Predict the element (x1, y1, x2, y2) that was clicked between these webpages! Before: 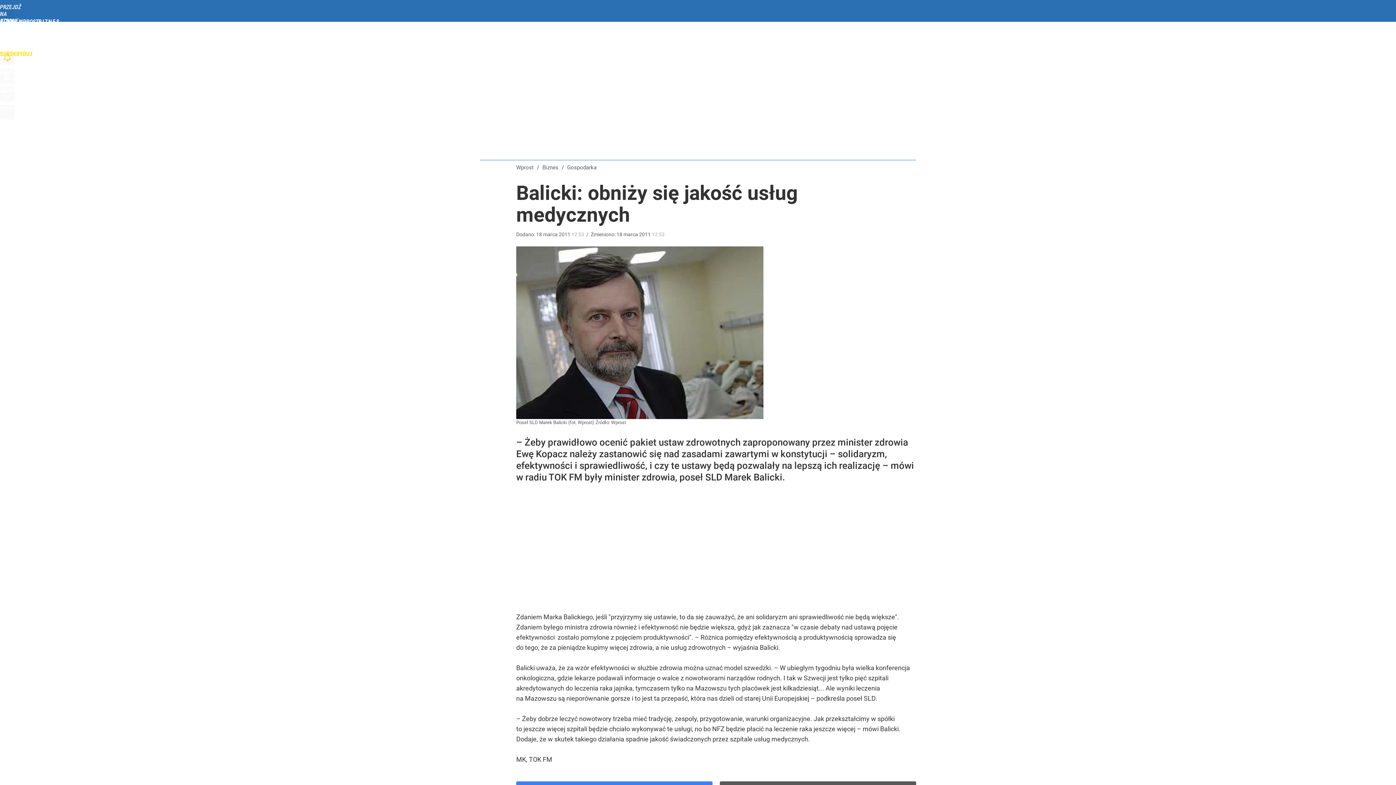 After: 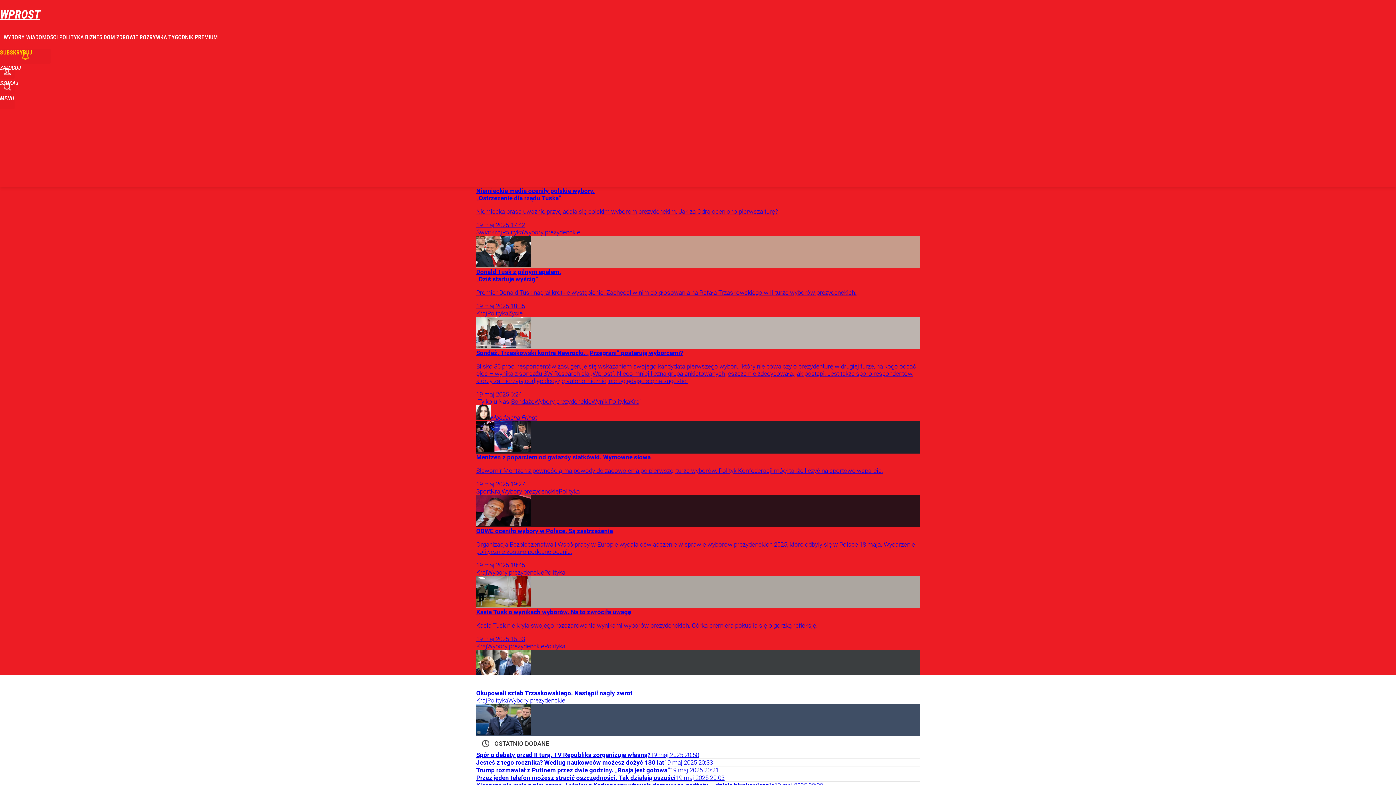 Action: bbox: (0, 3, 14, 18) label: PRZEJDŹ NA STRONĘ GŁÓWNĄ WPROST.PL